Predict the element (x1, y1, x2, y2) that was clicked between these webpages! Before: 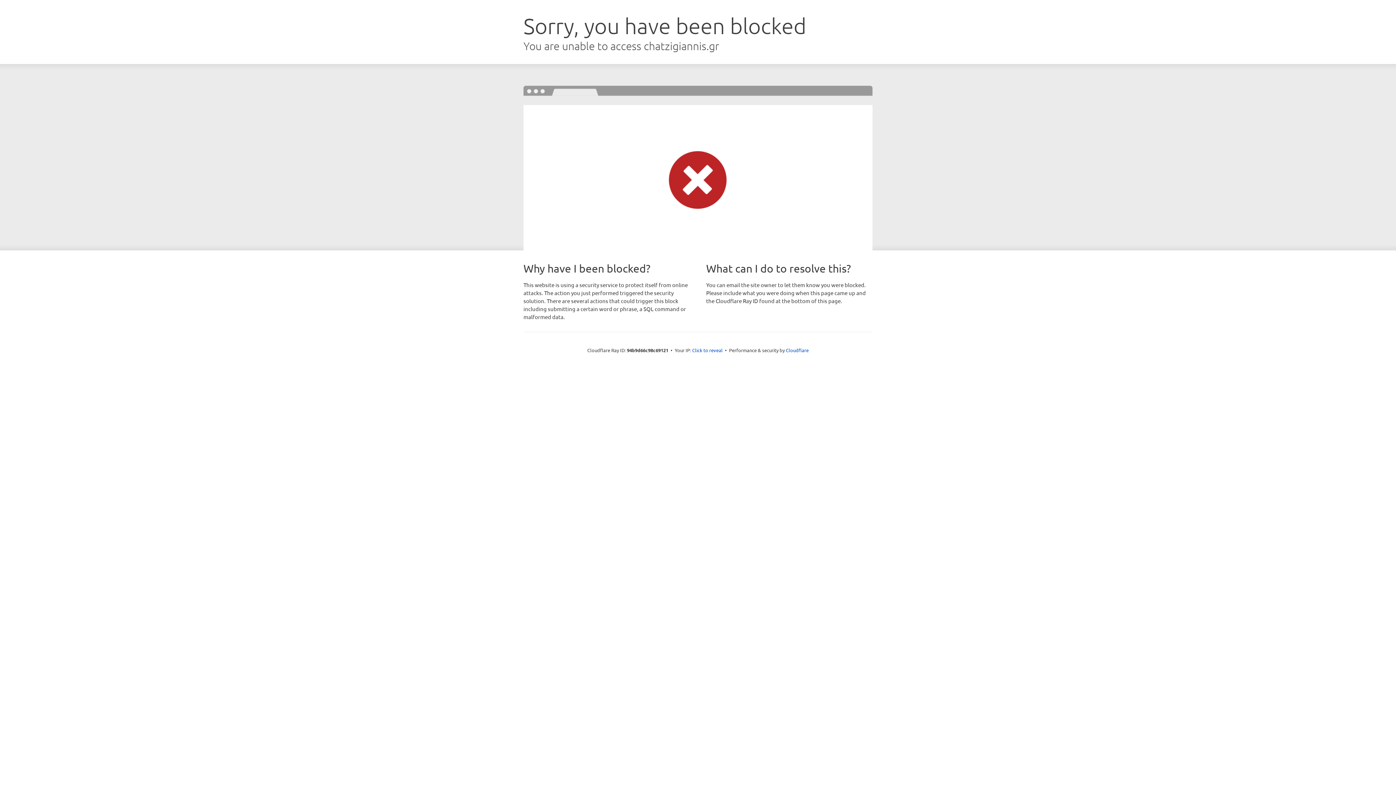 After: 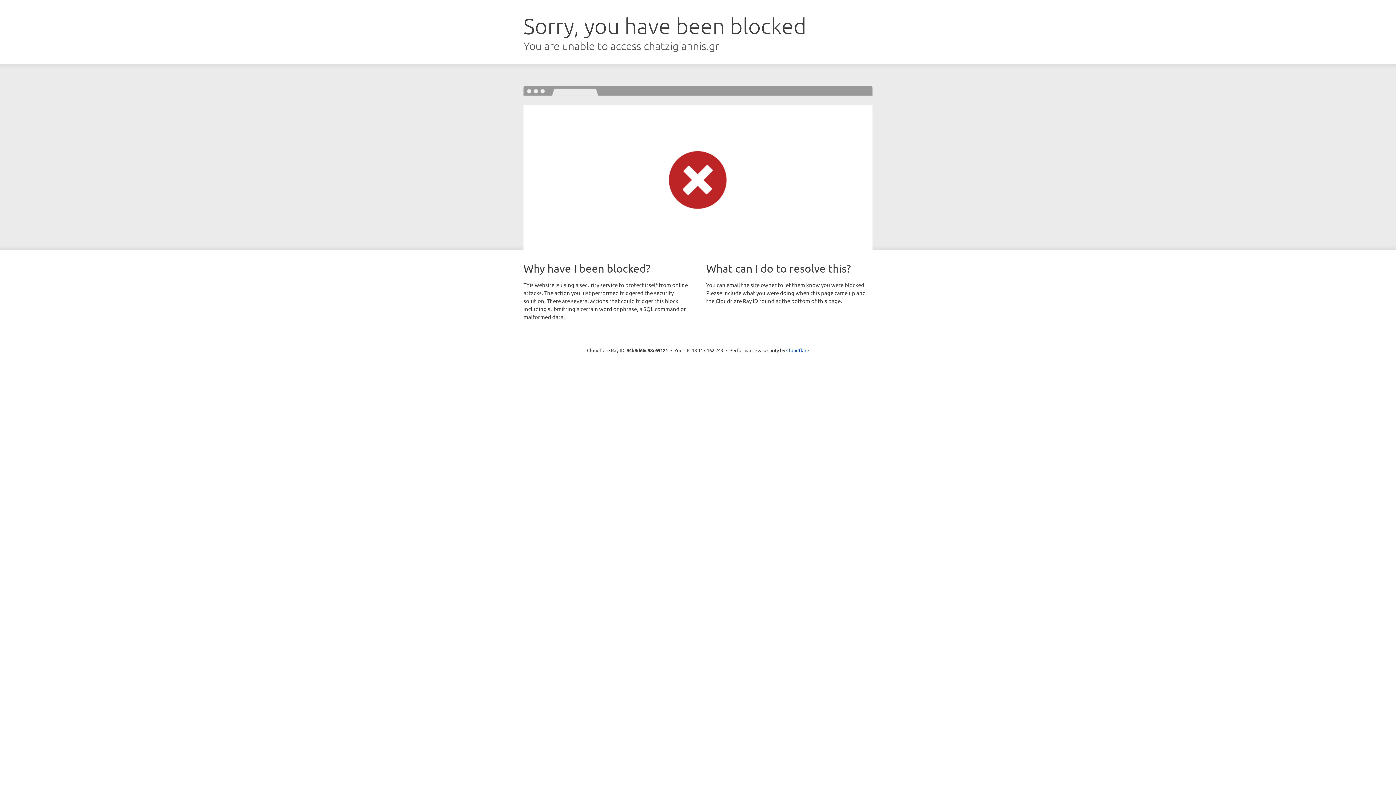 Action: label: Click to reveal bbox: (692, 346, 722, 353)